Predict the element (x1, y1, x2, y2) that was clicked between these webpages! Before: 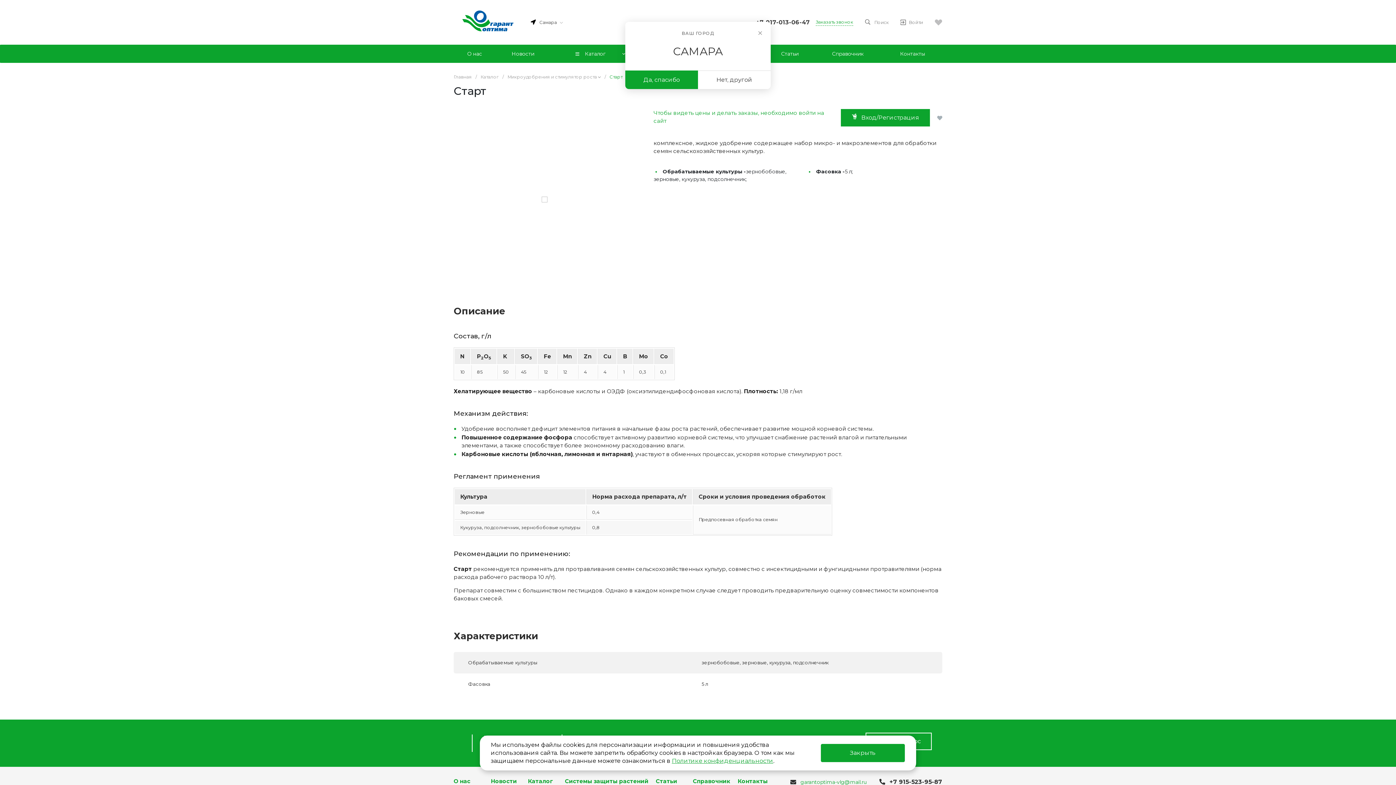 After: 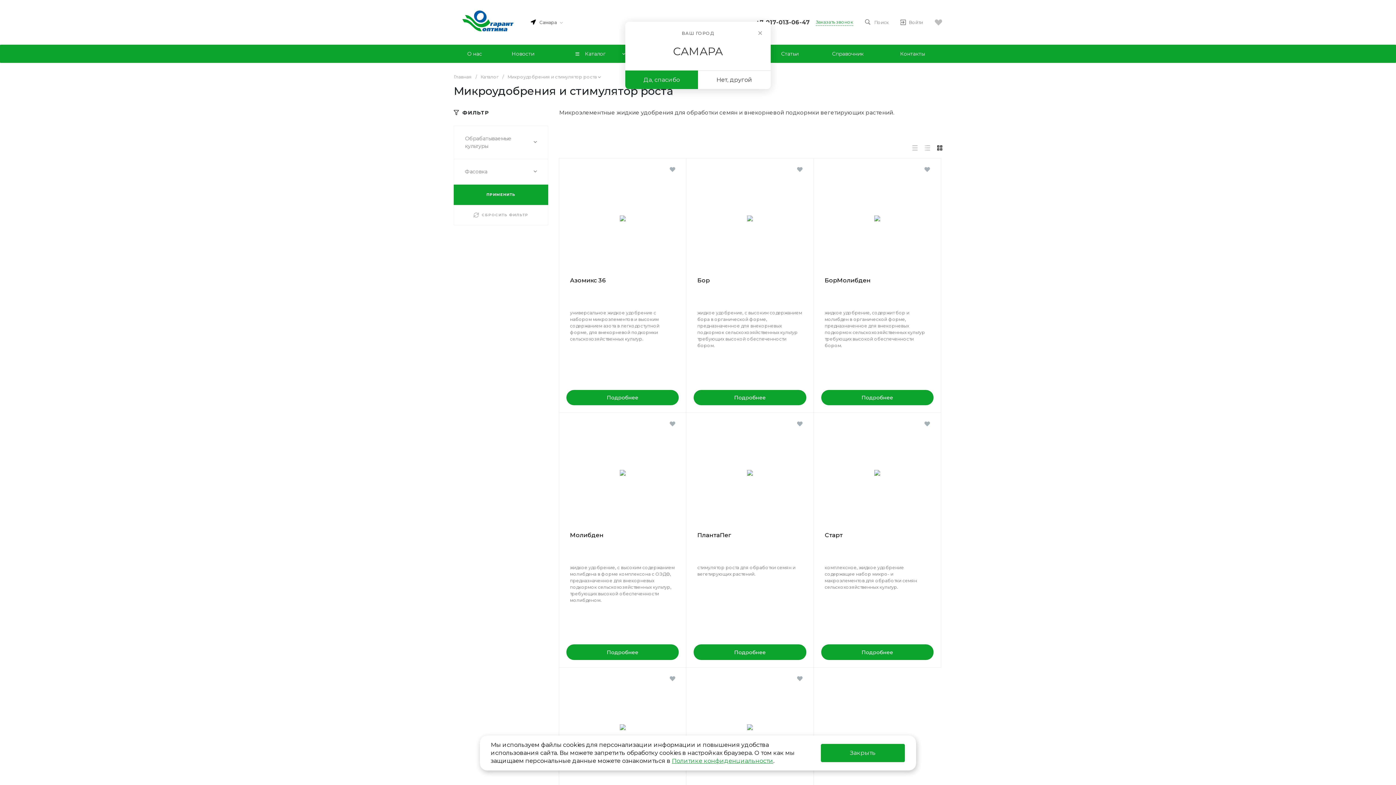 Action: bbox: (507, 74, 601, 79) label: Микроудобрения и стимулятор роста